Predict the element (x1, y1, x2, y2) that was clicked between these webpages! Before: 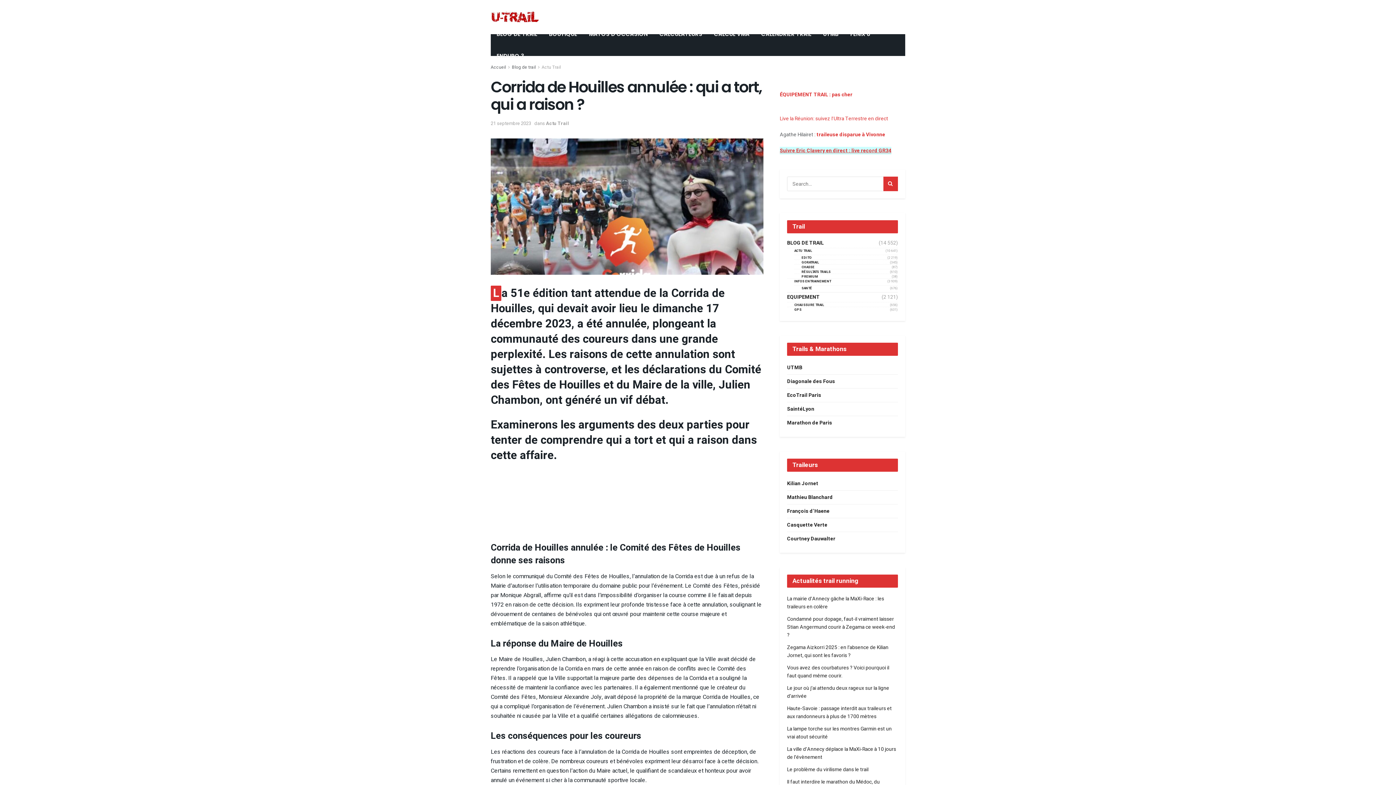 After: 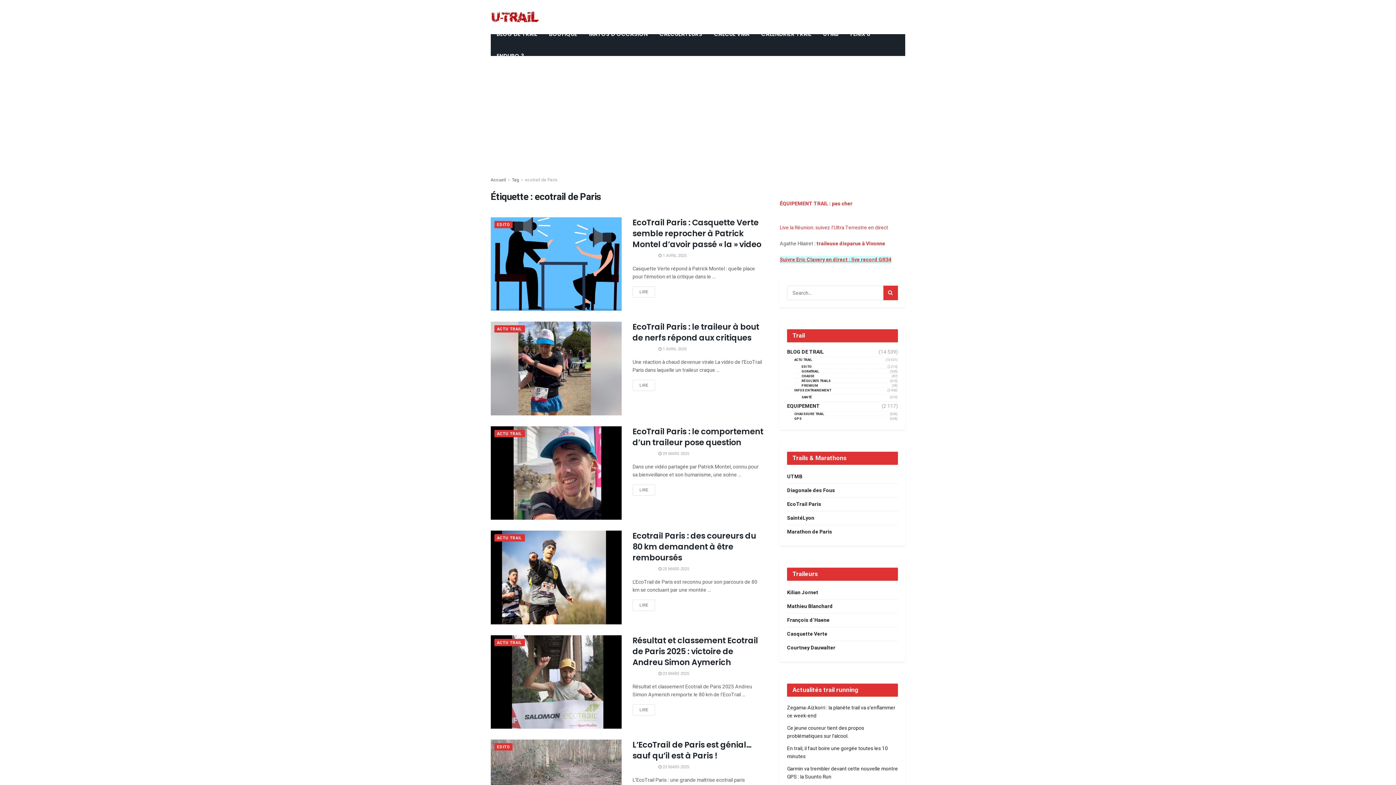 Action: label: EcoTrail Paris bbox: (787, 390, 821, 400)